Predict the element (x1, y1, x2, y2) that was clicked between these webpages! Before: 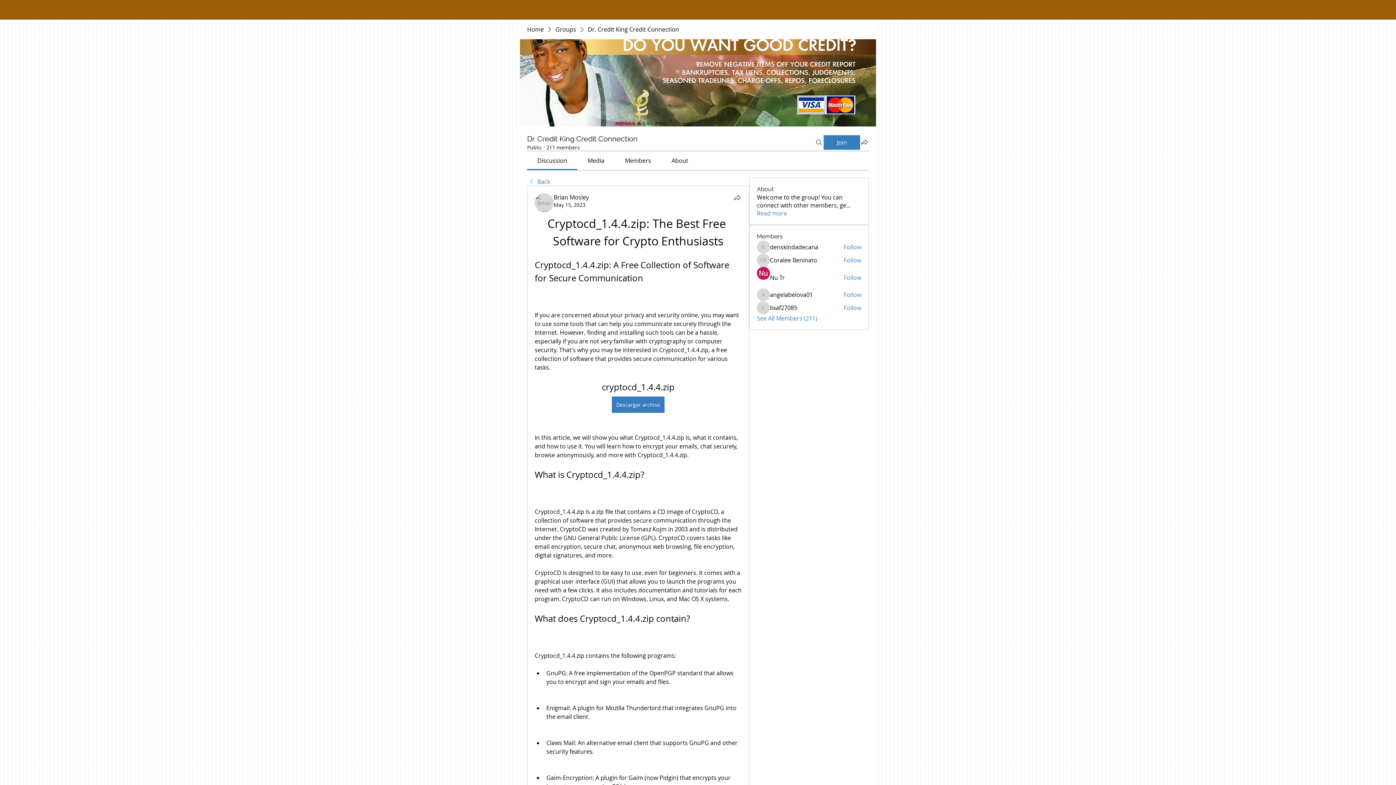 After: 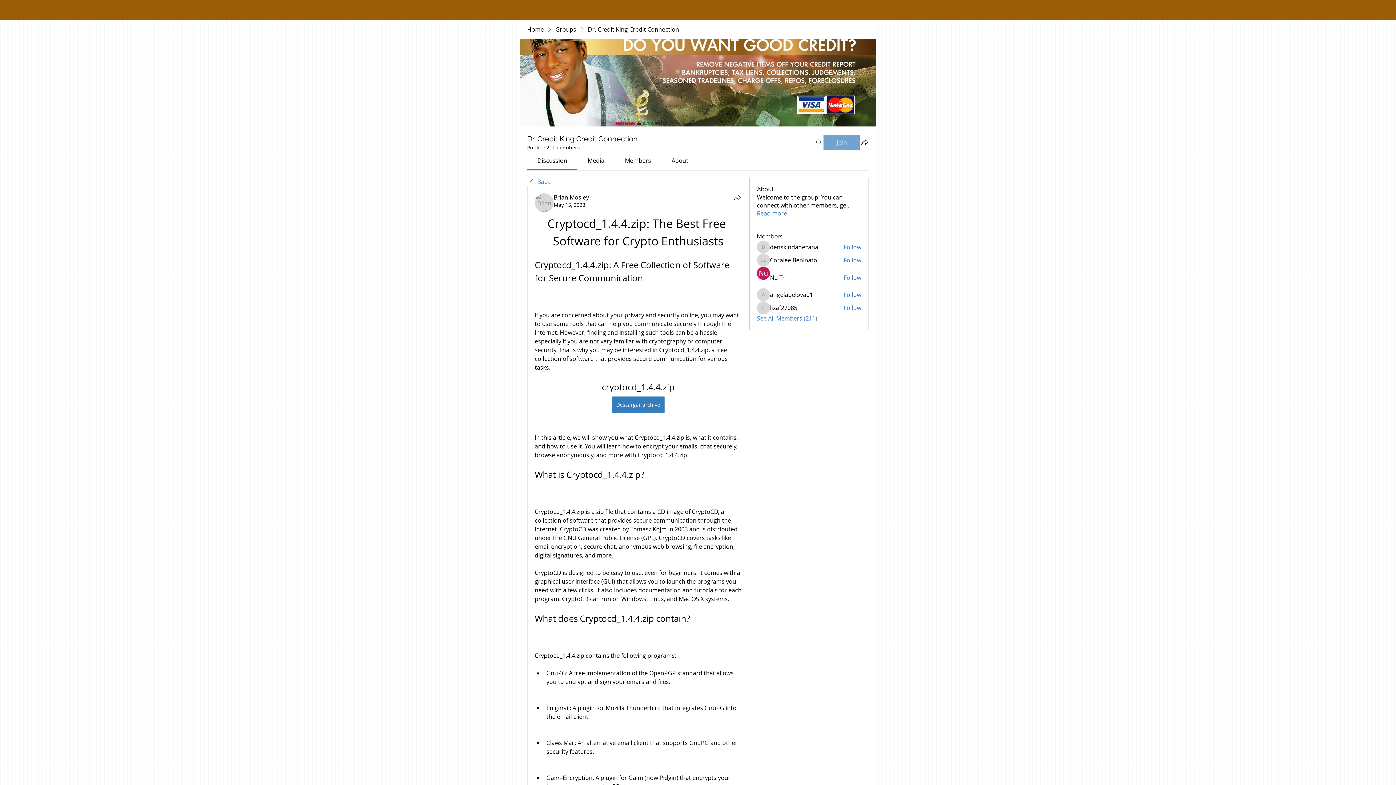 Action: bbox: (824, 135, 860, 149) label: Join